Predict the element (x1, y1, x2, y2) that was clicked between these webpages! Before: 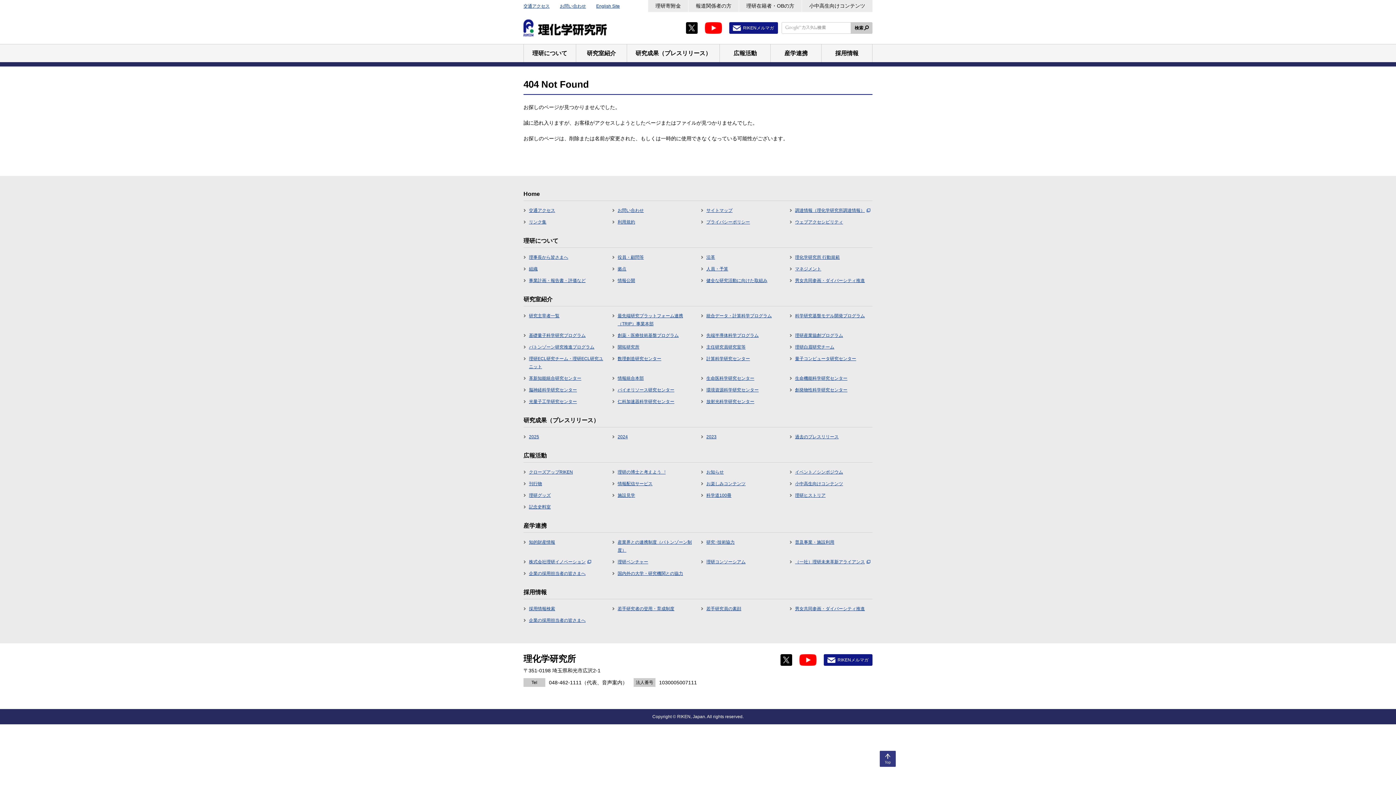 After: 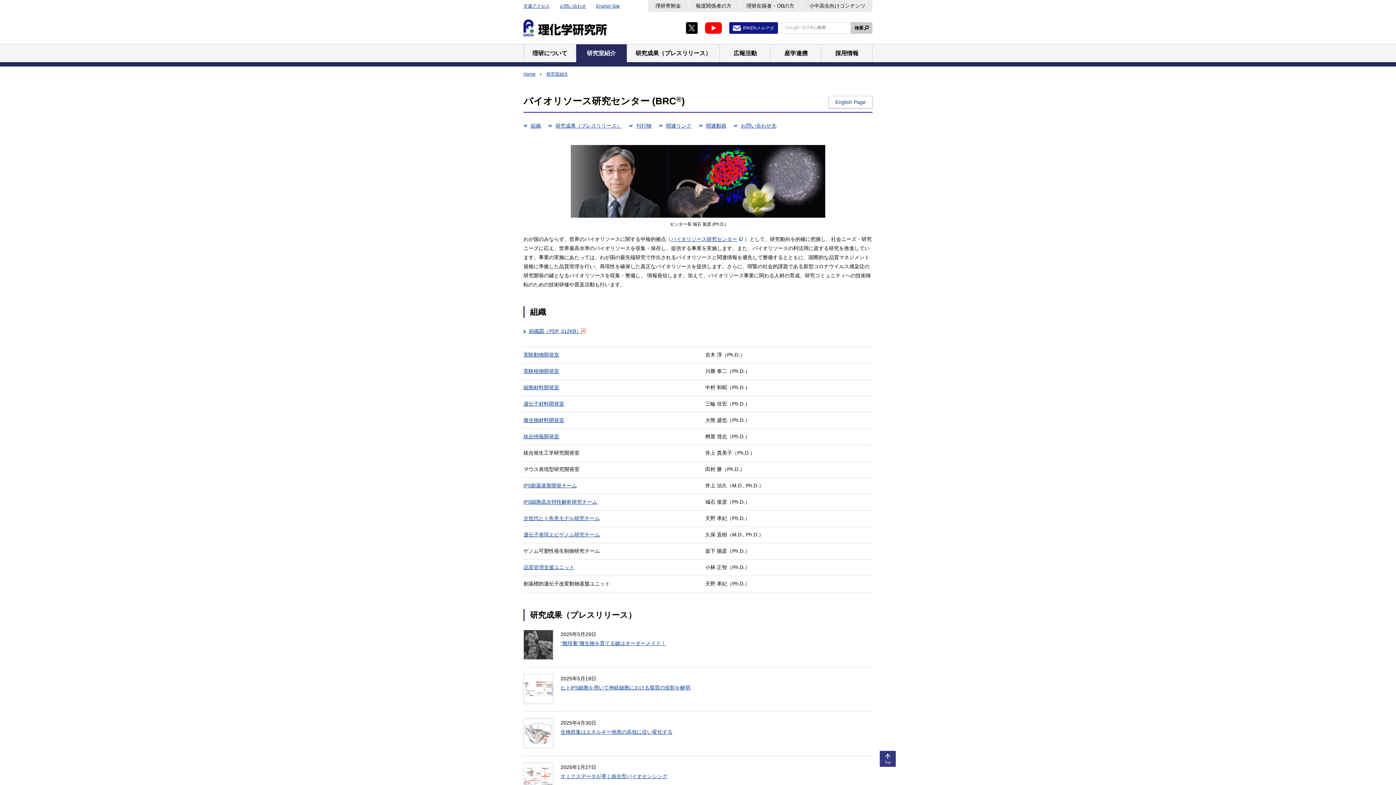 Action: bbox: (612, 386, 674, 394) label: バイオリソース研究センター